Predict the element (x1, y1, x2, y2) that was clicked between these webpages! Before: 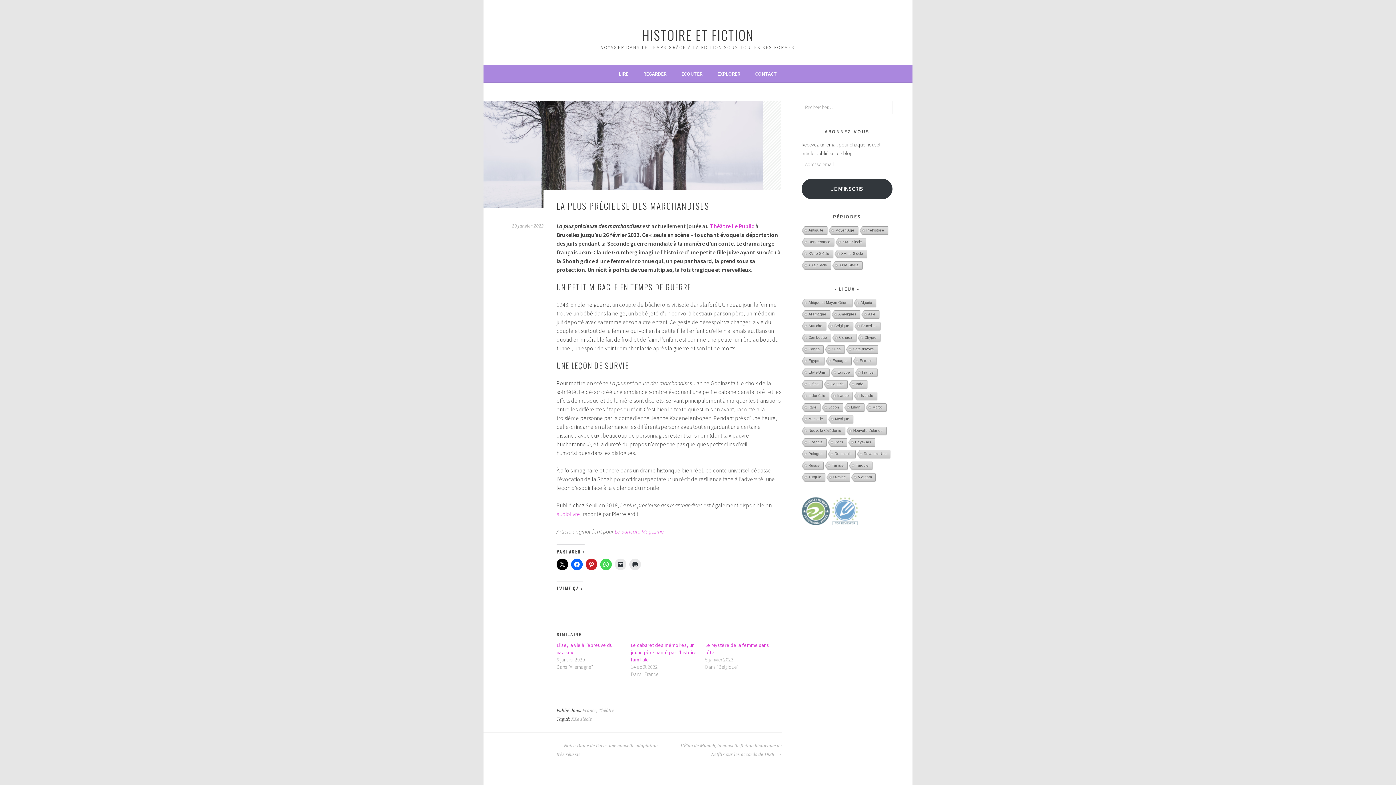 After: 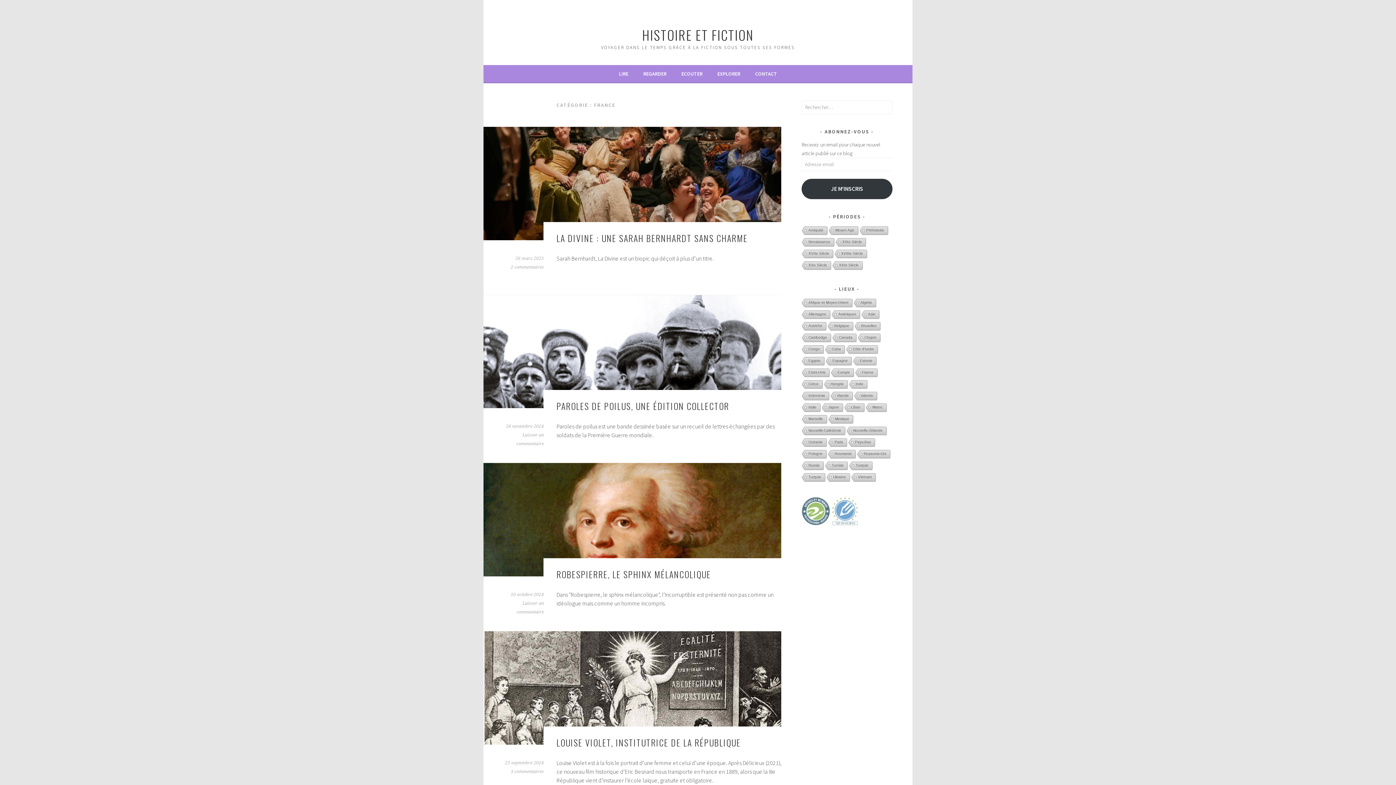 Action: label: France bbox: (582, 708, 596, 713)